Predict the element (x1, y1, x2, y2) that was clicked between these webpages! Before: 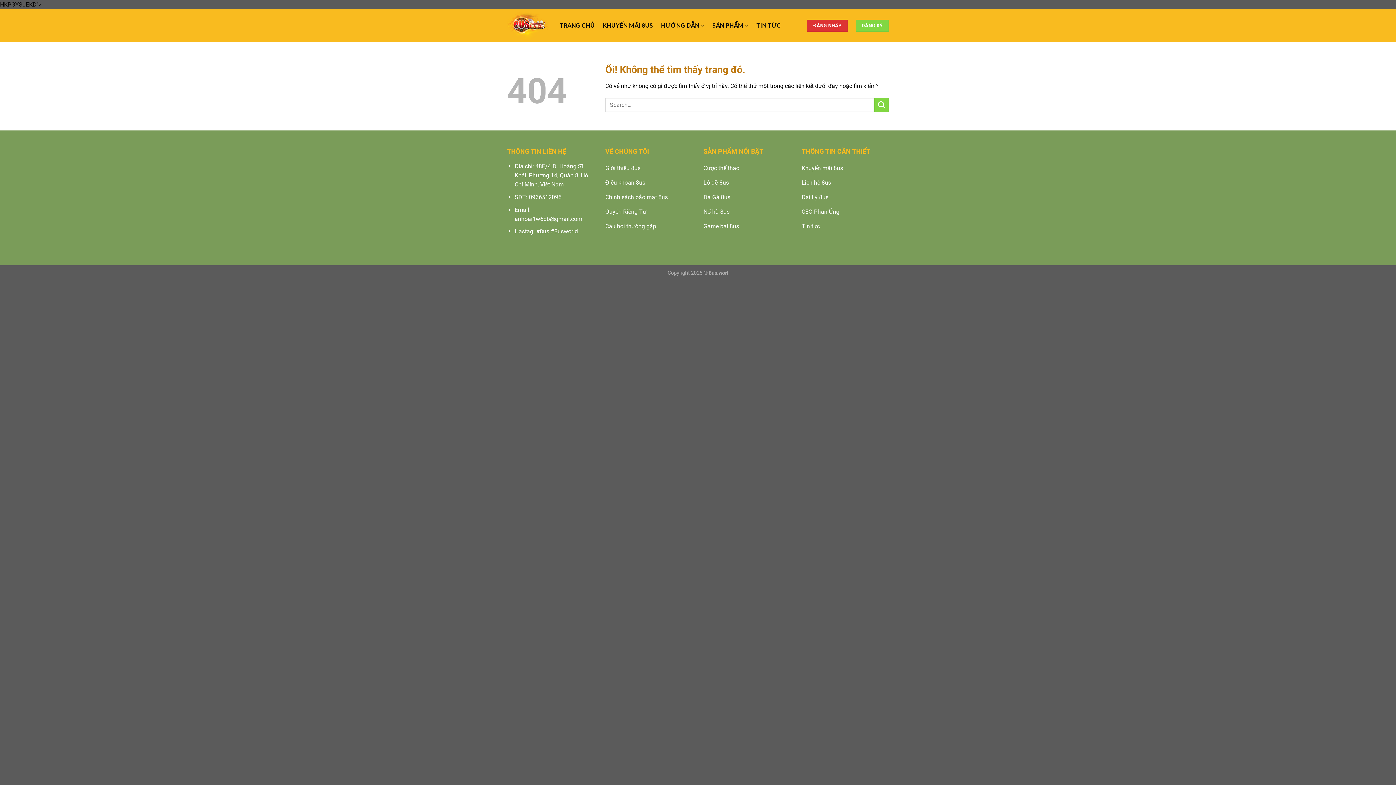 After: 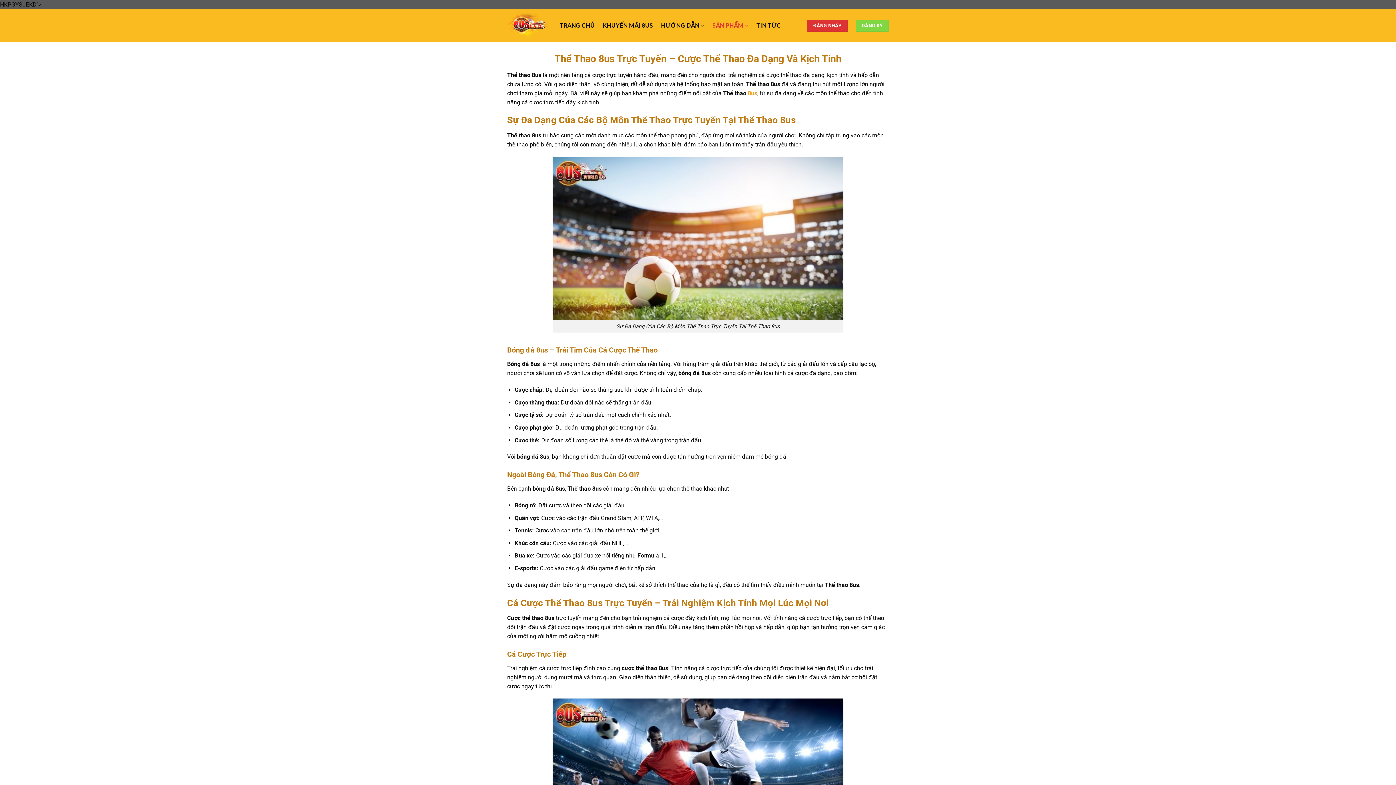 Action: label: Cược thể thao bbox: (703, 161, 790, 176)